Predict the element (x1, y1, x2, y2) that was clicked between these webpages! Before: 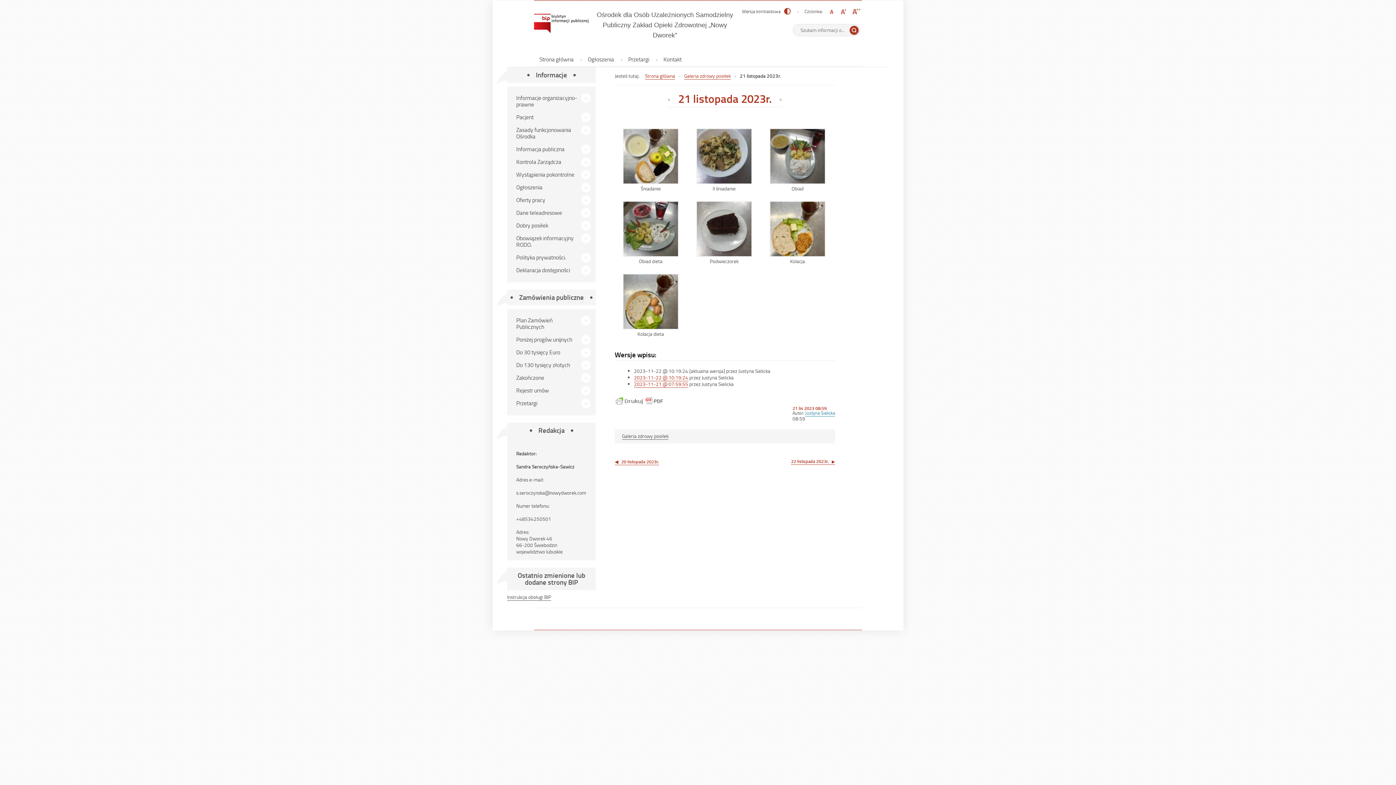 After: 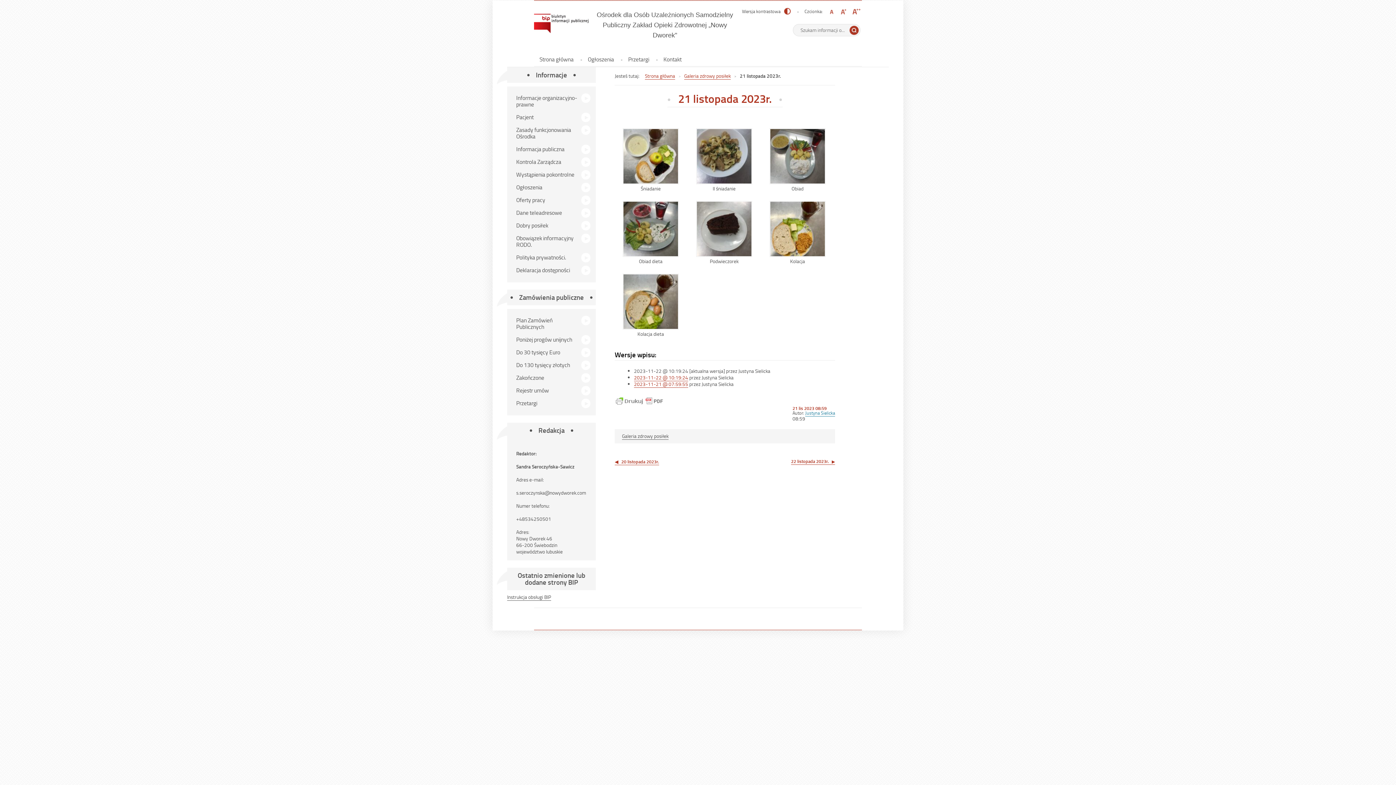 Action: bbox: (829, 8, 834, 15)